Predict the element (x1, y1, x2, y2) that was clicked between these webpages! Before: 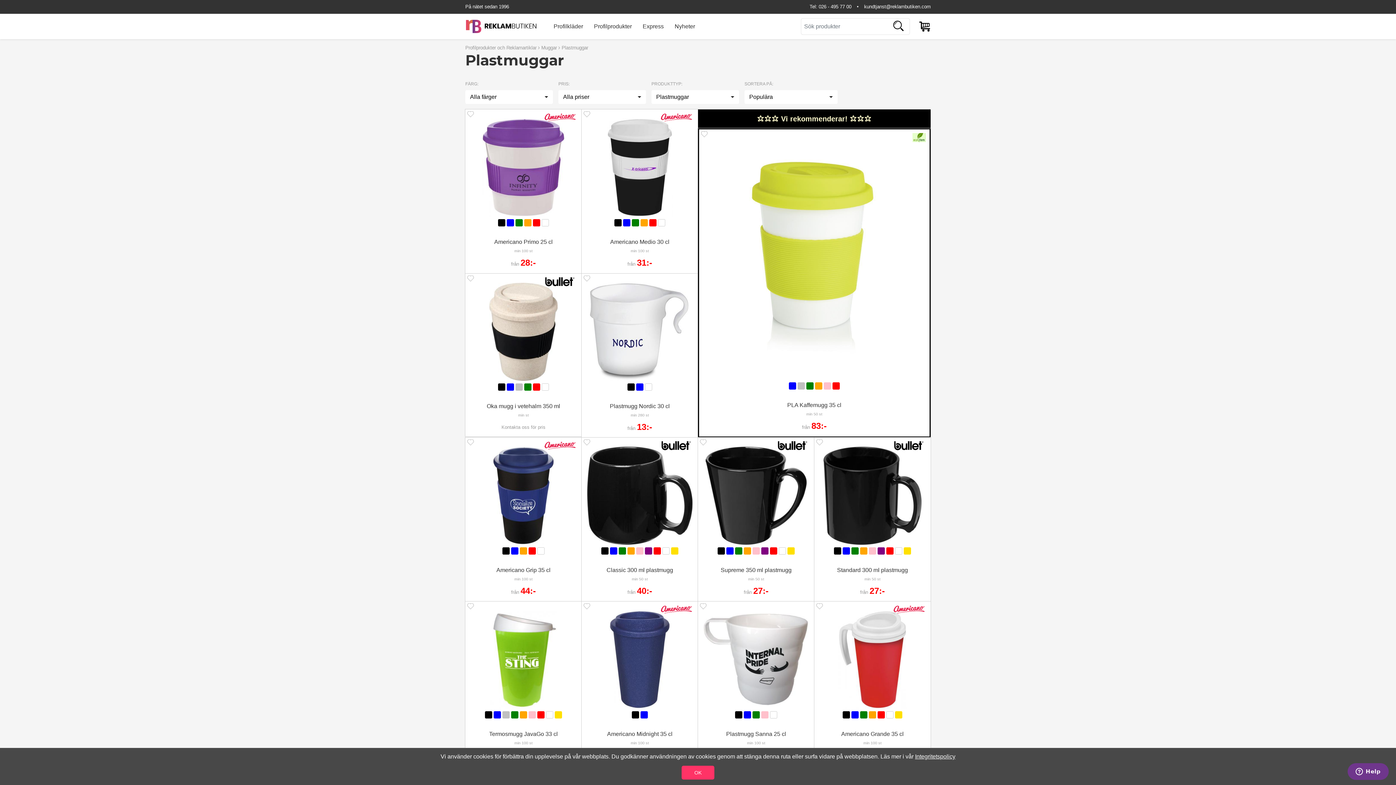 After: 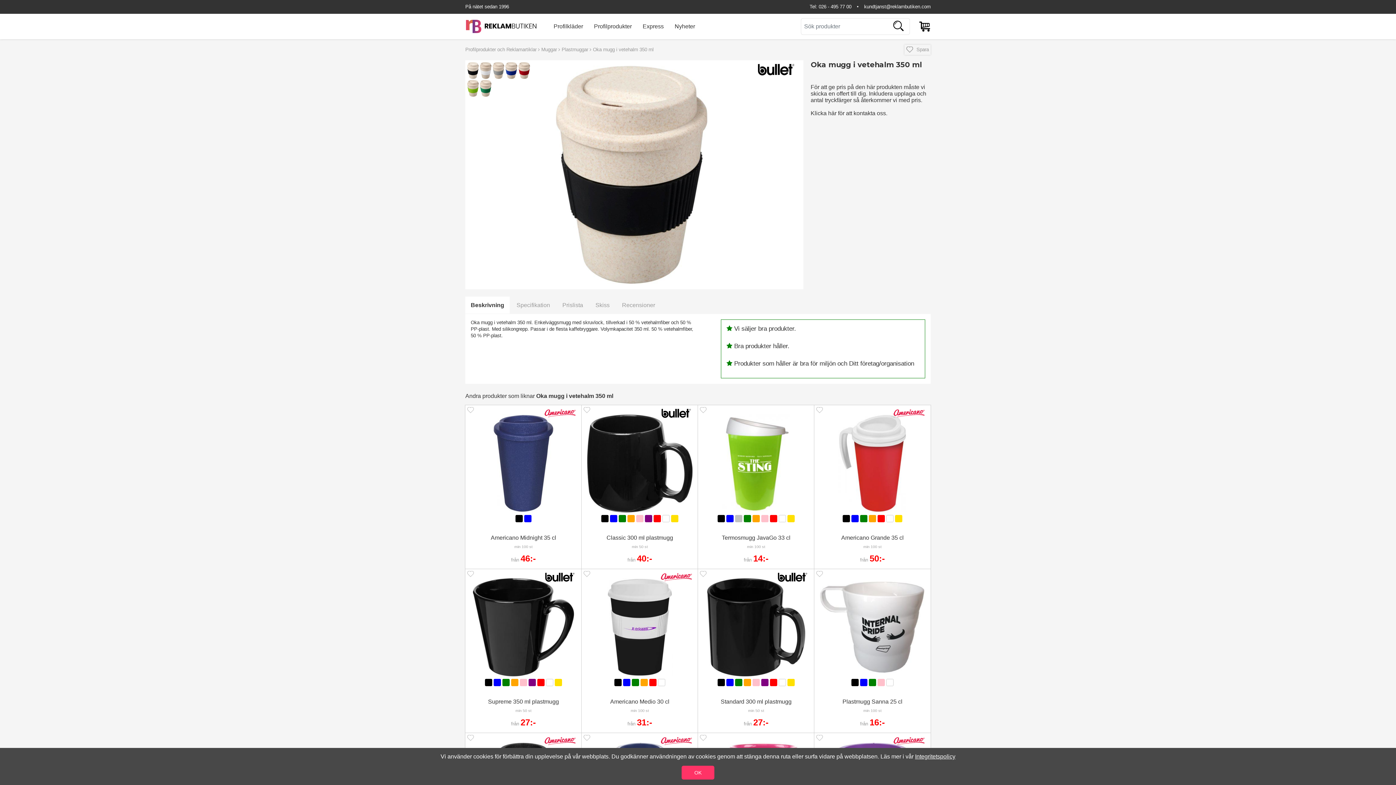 Action: bbox: (465, 273, 581, 436) label: Oka mugg i vetehalm 350 ml
min st

Kontakta oss för pris